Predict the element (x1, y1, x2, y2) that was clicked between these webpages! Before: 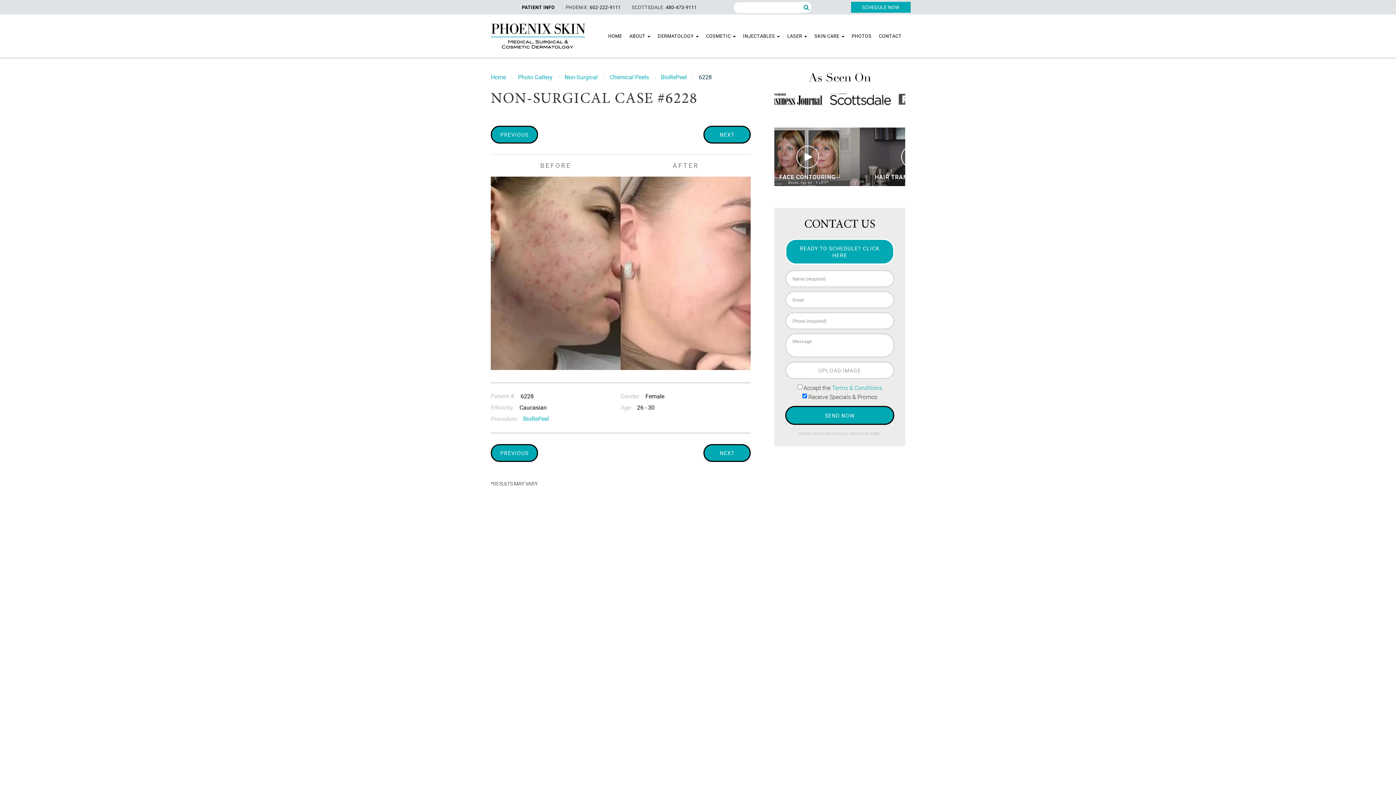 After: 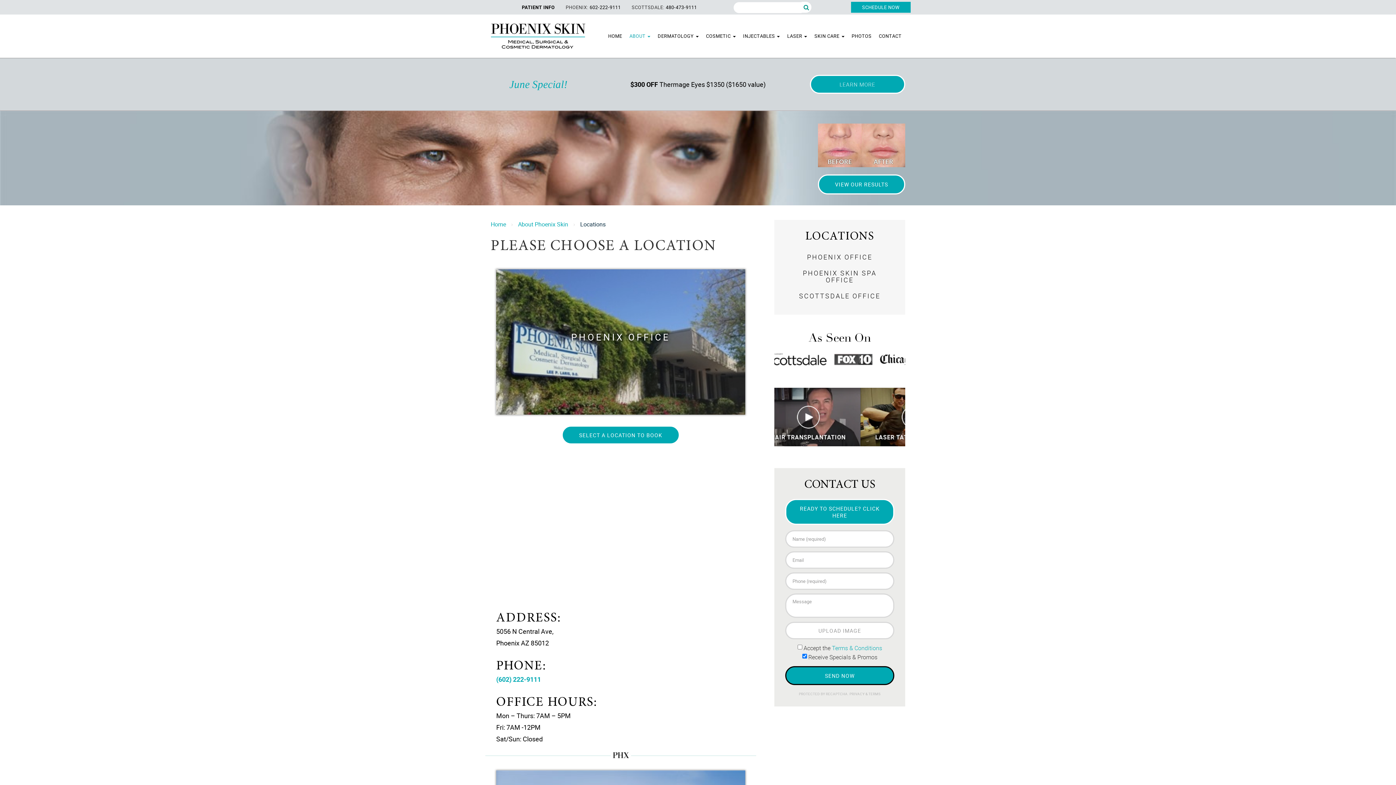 Action: label: SCHEDULE NOW bbox: (851, 1, 910, 12)